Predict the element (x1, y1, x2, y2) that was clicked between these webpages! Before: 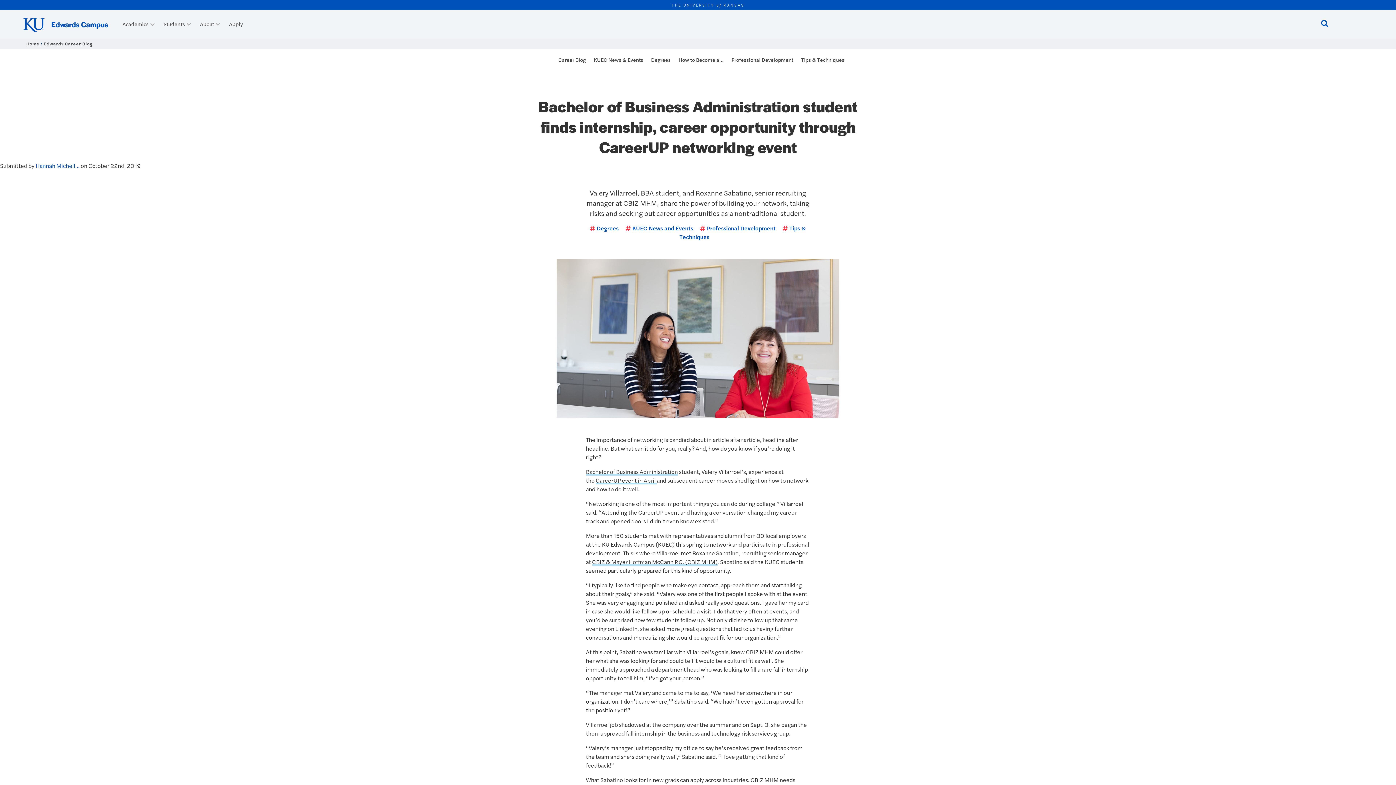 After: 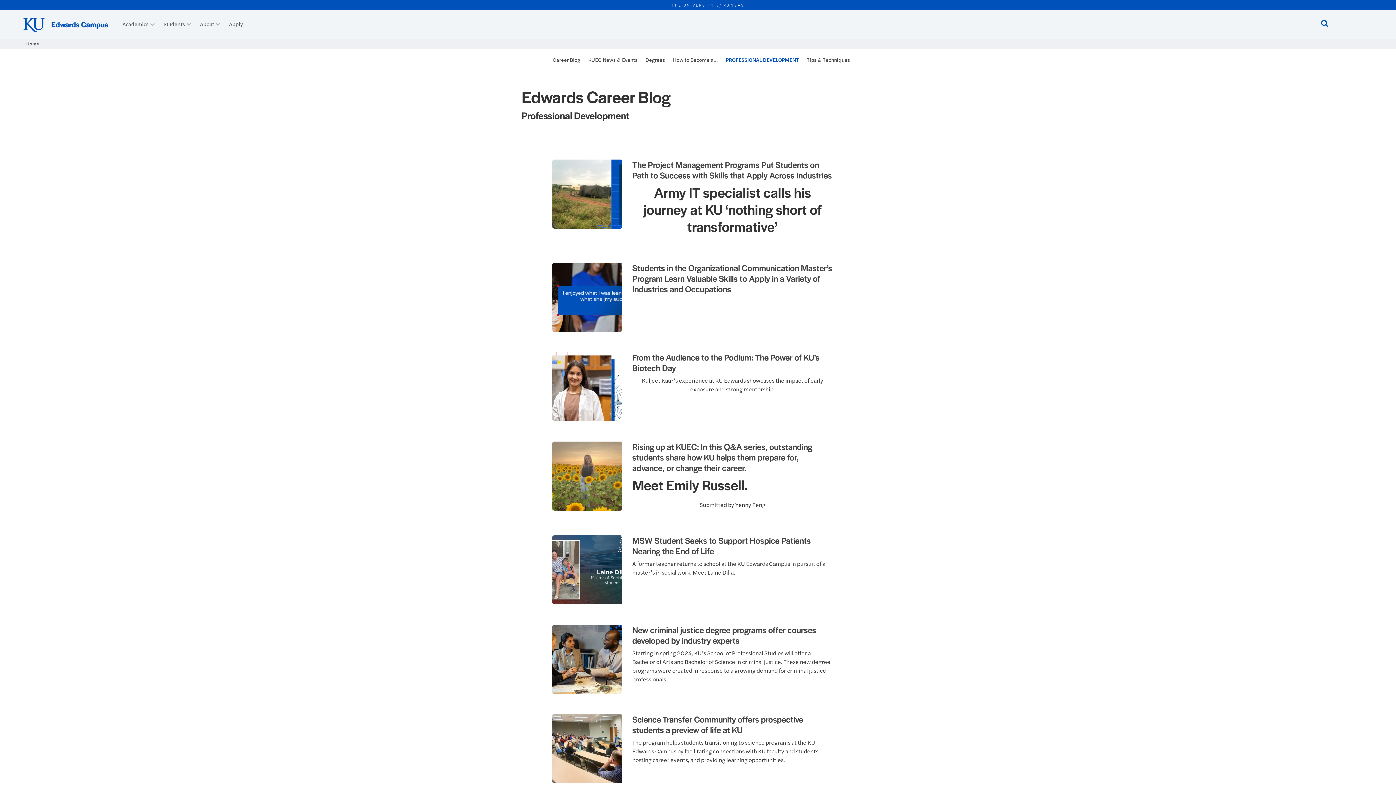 Action: label: Professional Development bbox: (731, 55, 793, 63)